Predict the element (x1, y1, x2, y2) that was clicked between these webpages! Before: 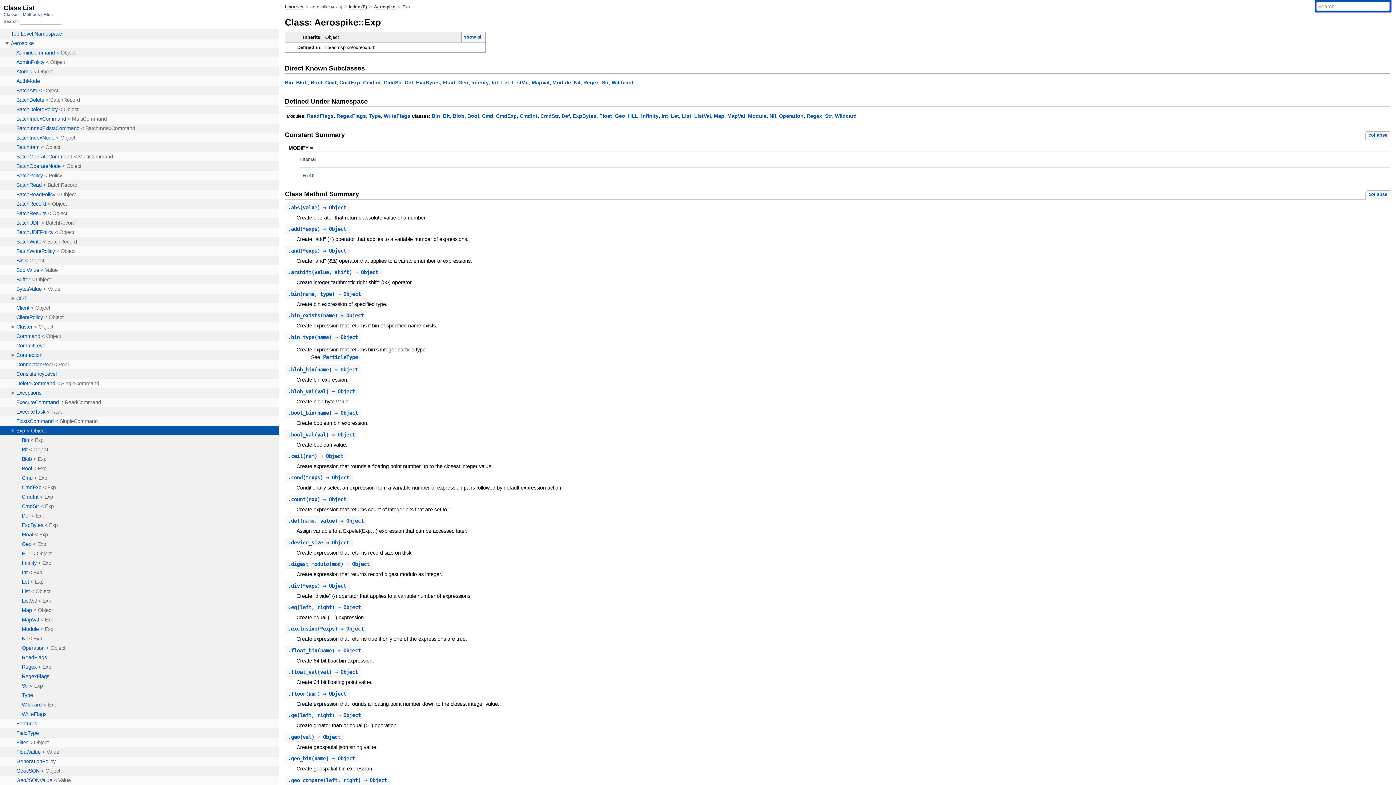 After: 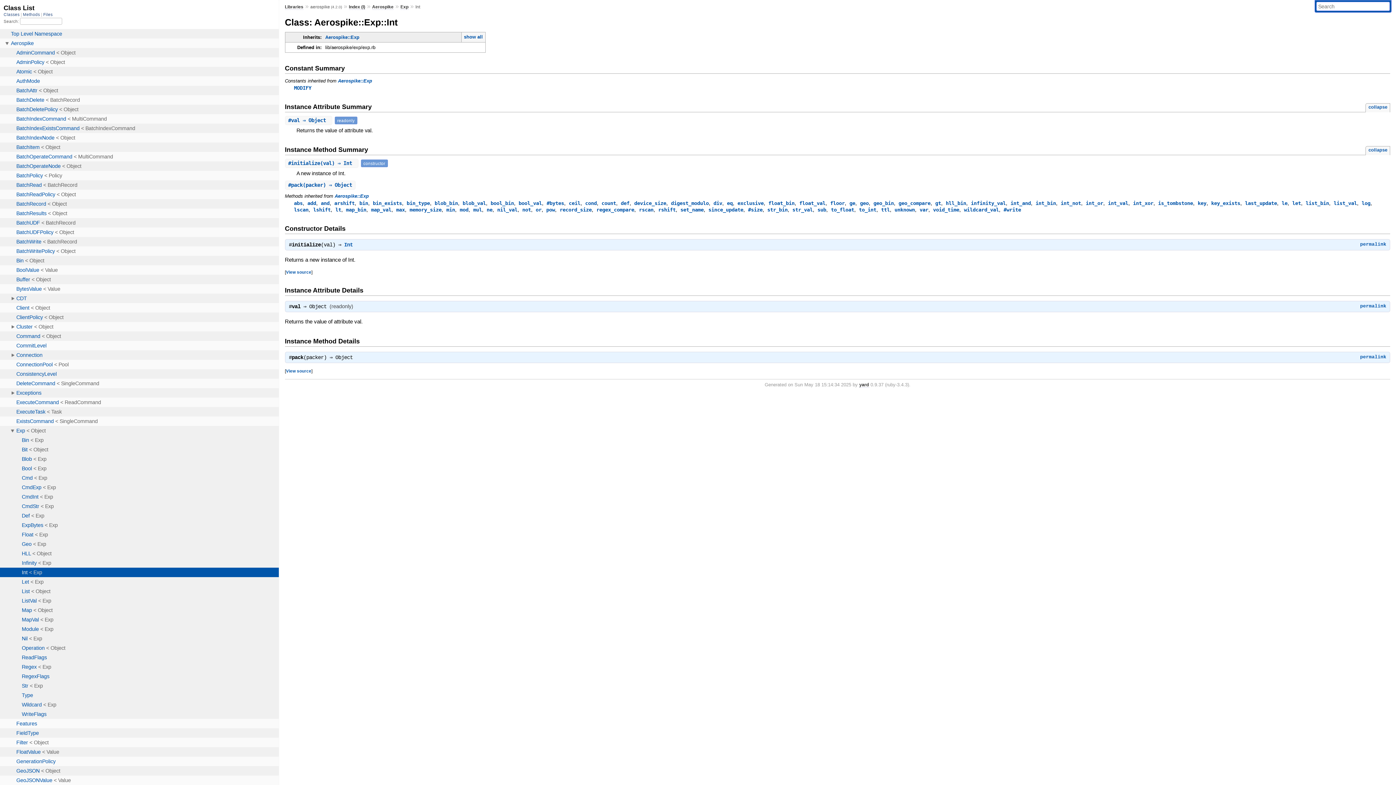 Action: bbox: (491, 79, 498, 85) label: Int